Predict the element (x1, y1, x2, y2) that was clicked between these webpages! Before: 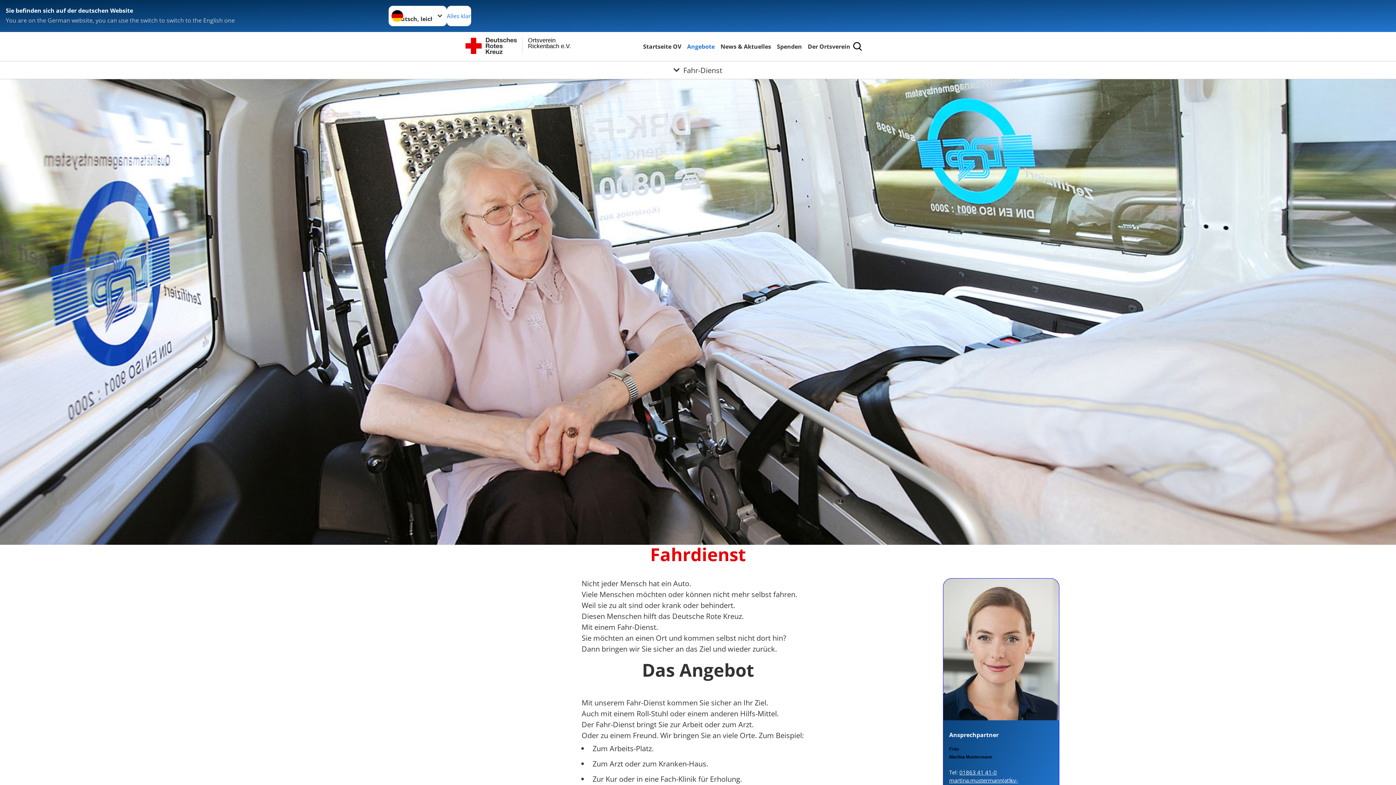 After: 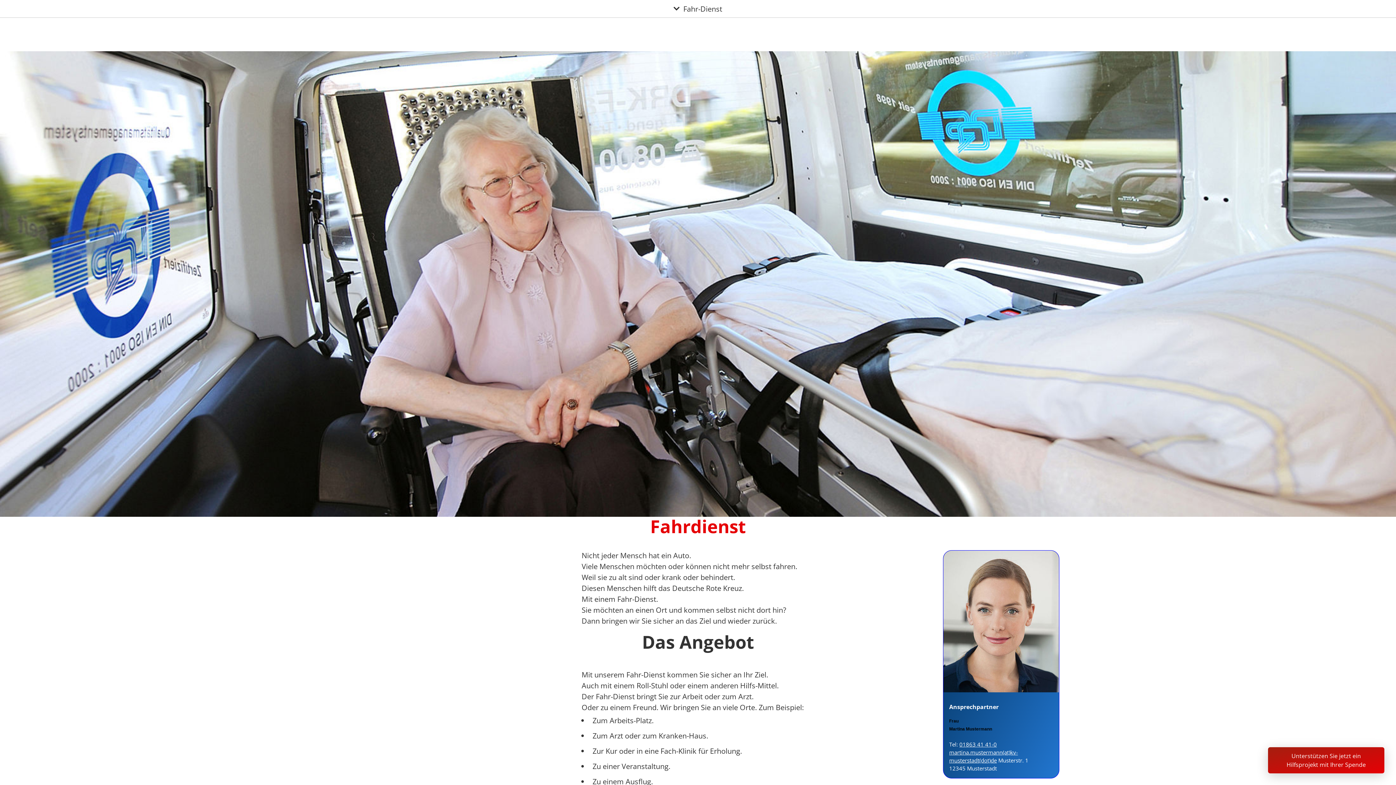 Action: bbox: (949, 777, 1018, 792) label: martina.mustermann(at)kv-musterstadt(dot)de